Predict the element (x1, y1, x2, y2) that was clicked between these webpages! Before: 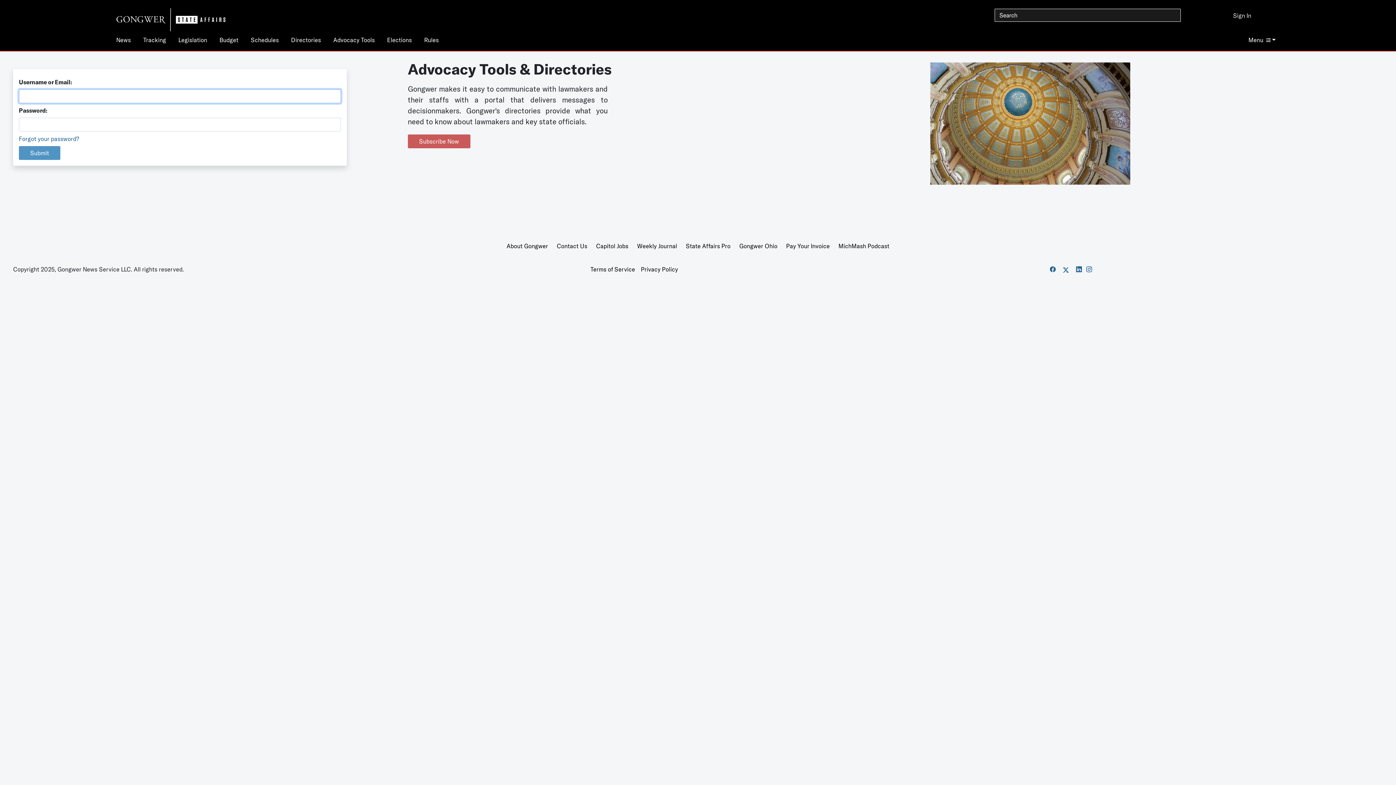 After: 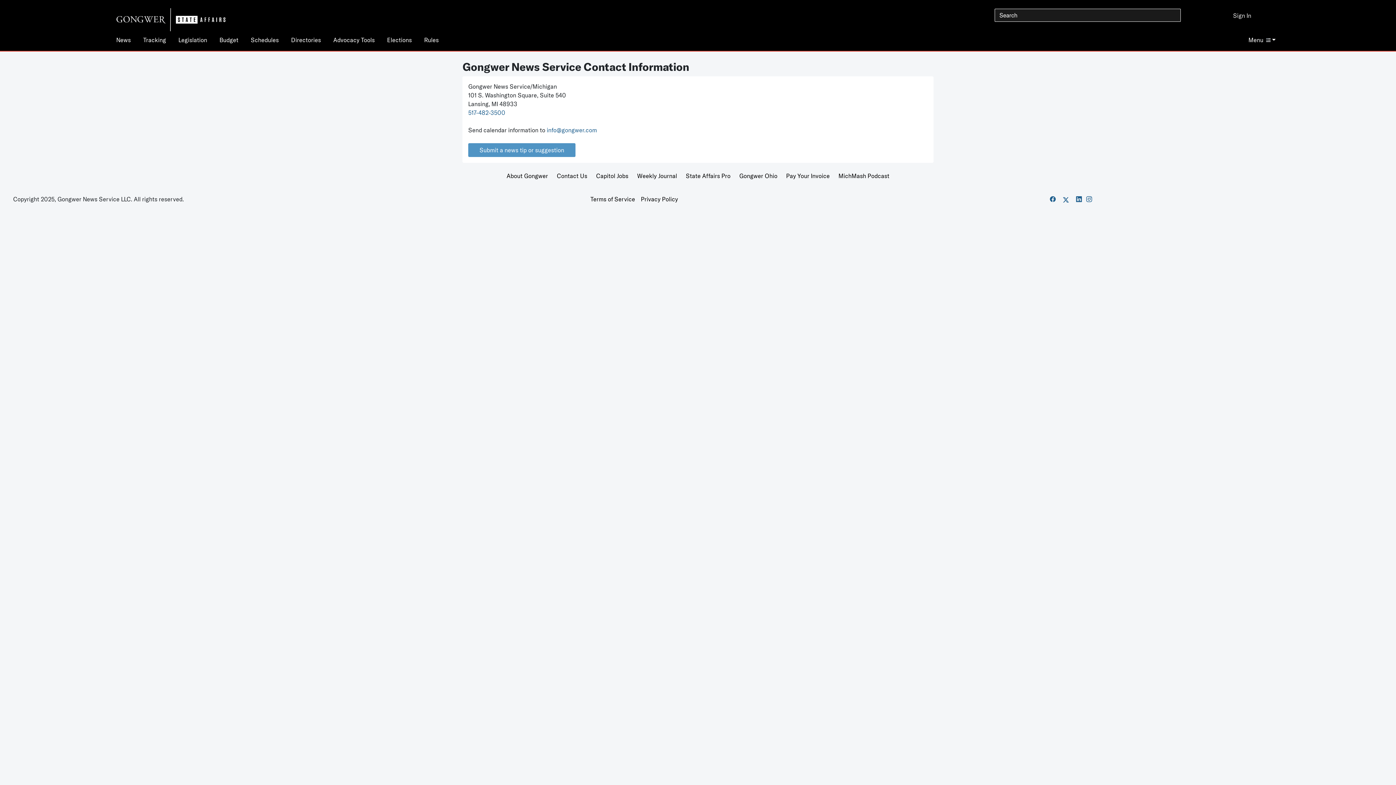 Action: bbox: (556, 242, 587, 249) label: Contact Us